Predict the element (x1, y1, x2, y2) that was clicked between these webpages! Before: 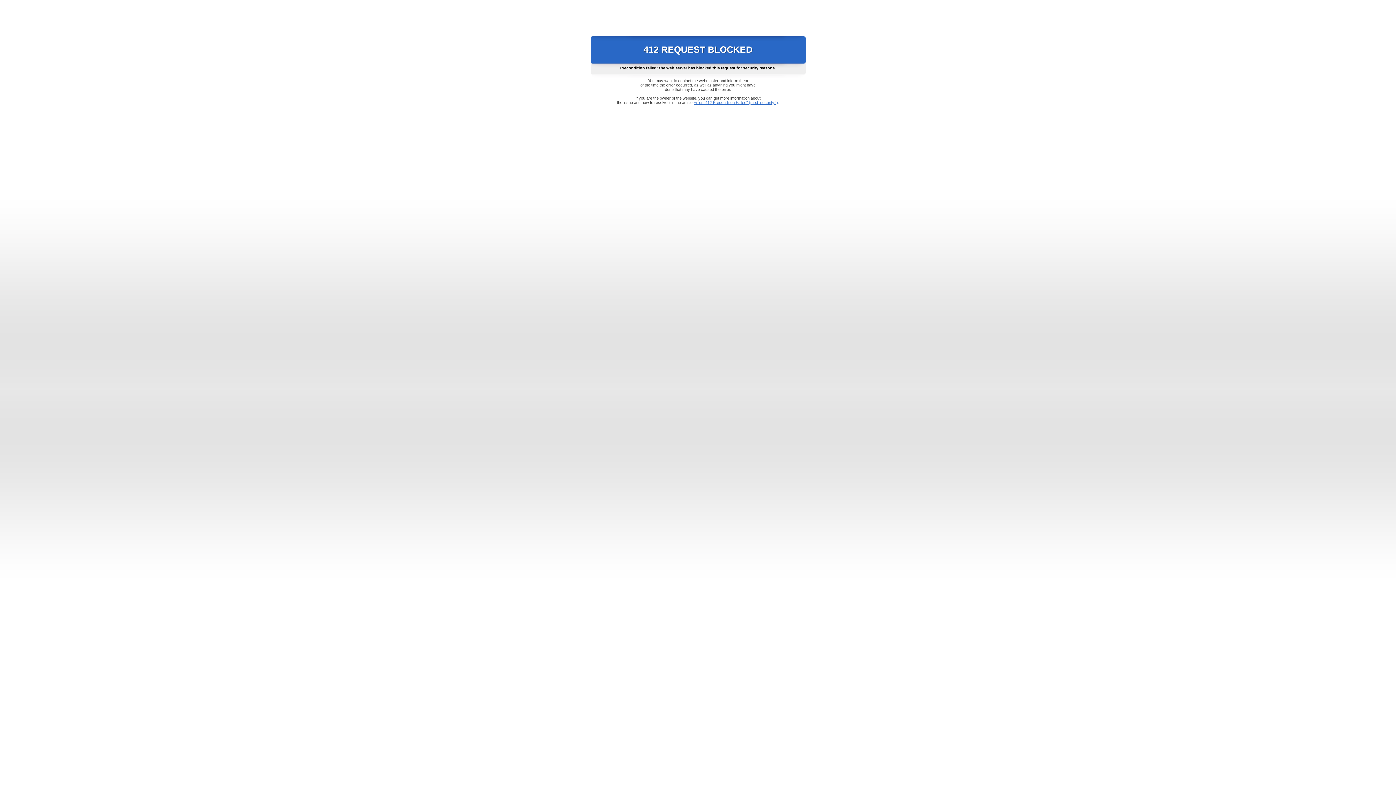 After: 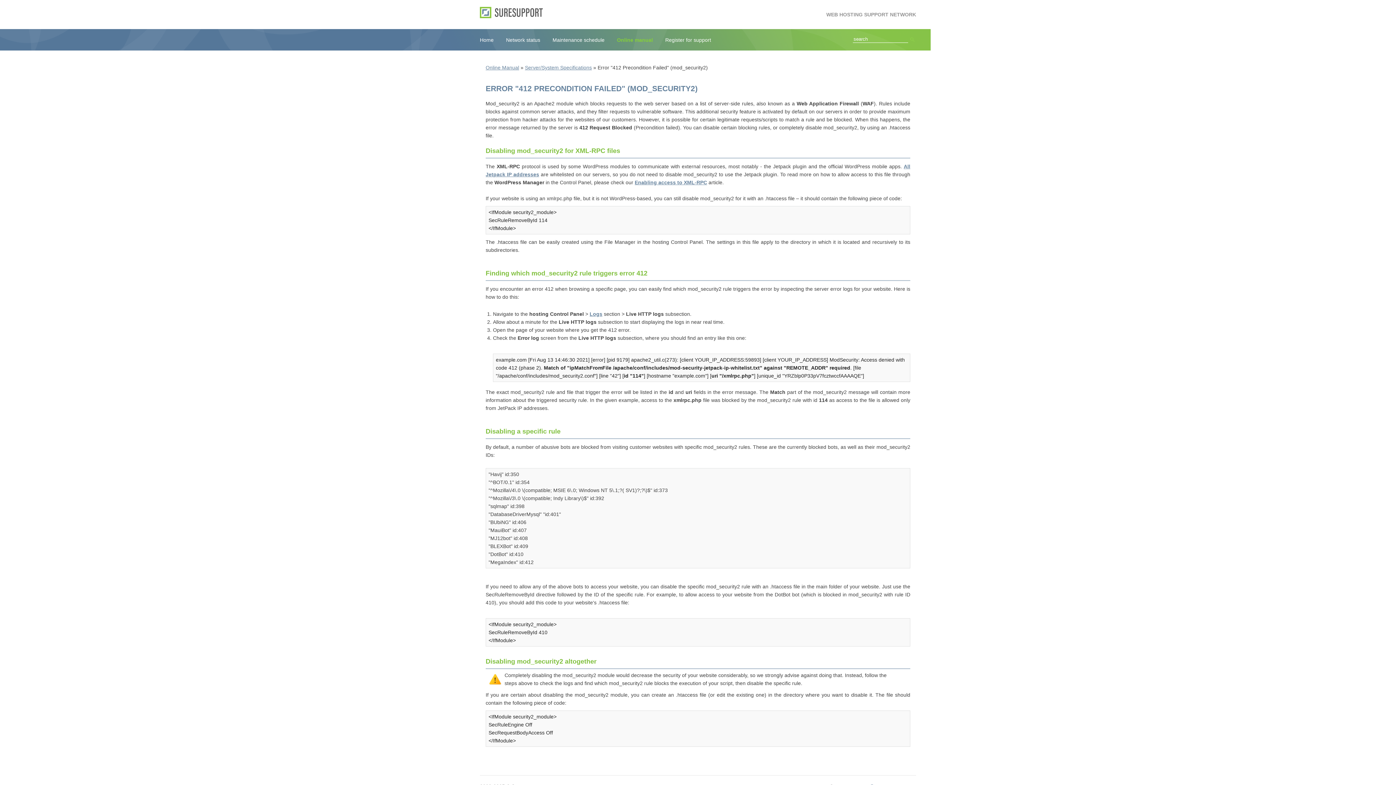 Action: bbox: (693, 100, 778, 104) label: Error "412 Precondition Failed" (mod_security2)